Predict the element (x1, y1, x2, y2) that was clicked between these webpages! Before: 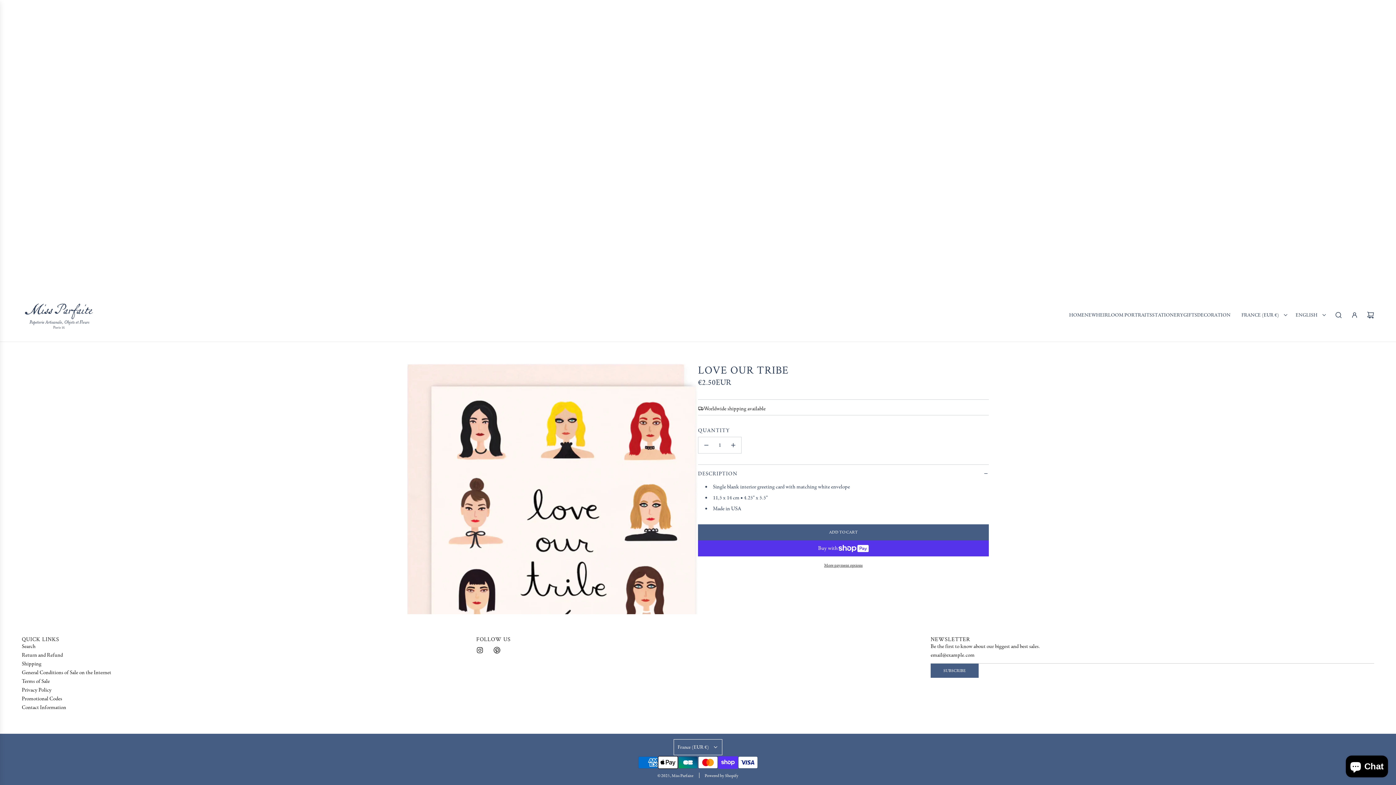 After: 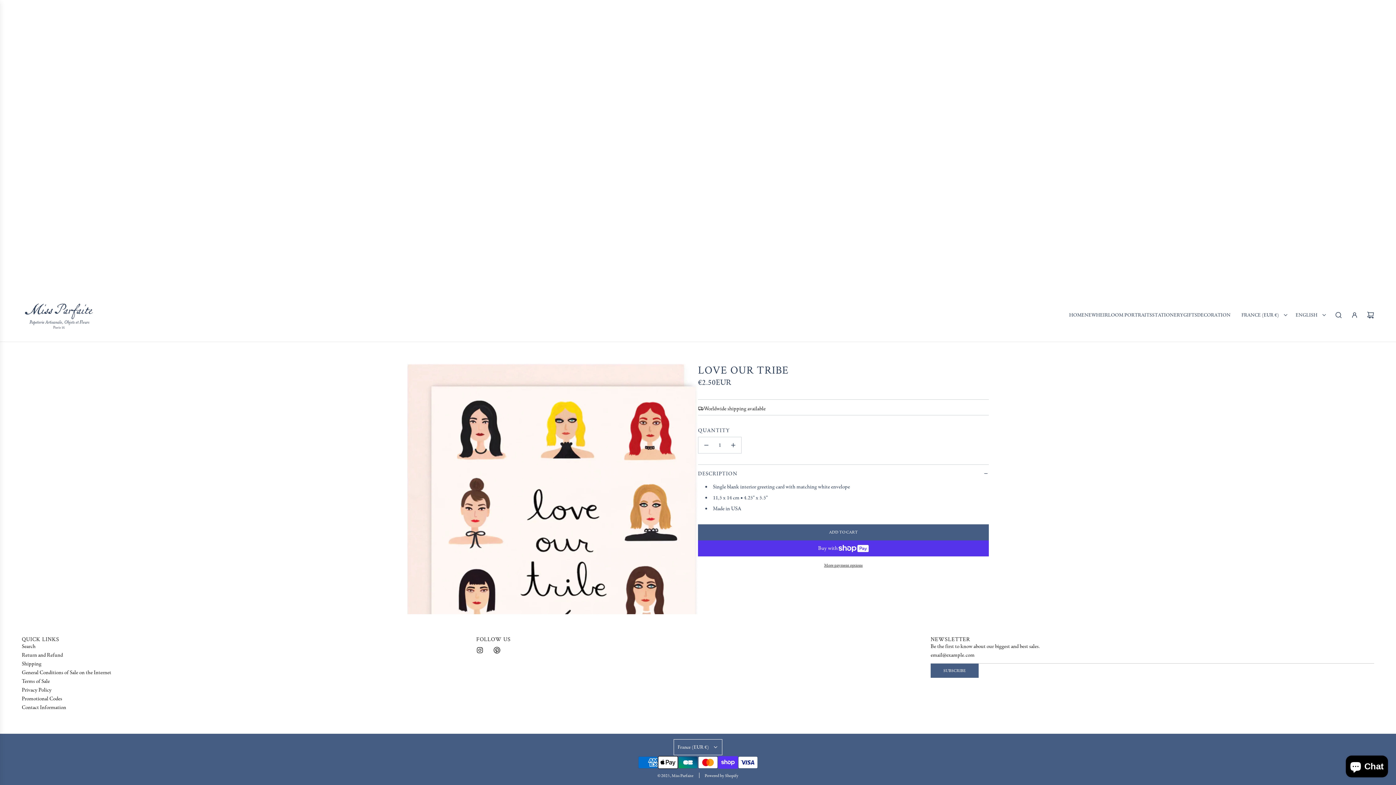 Action: bbox: (472, 642, 488, 658) label: Instagram